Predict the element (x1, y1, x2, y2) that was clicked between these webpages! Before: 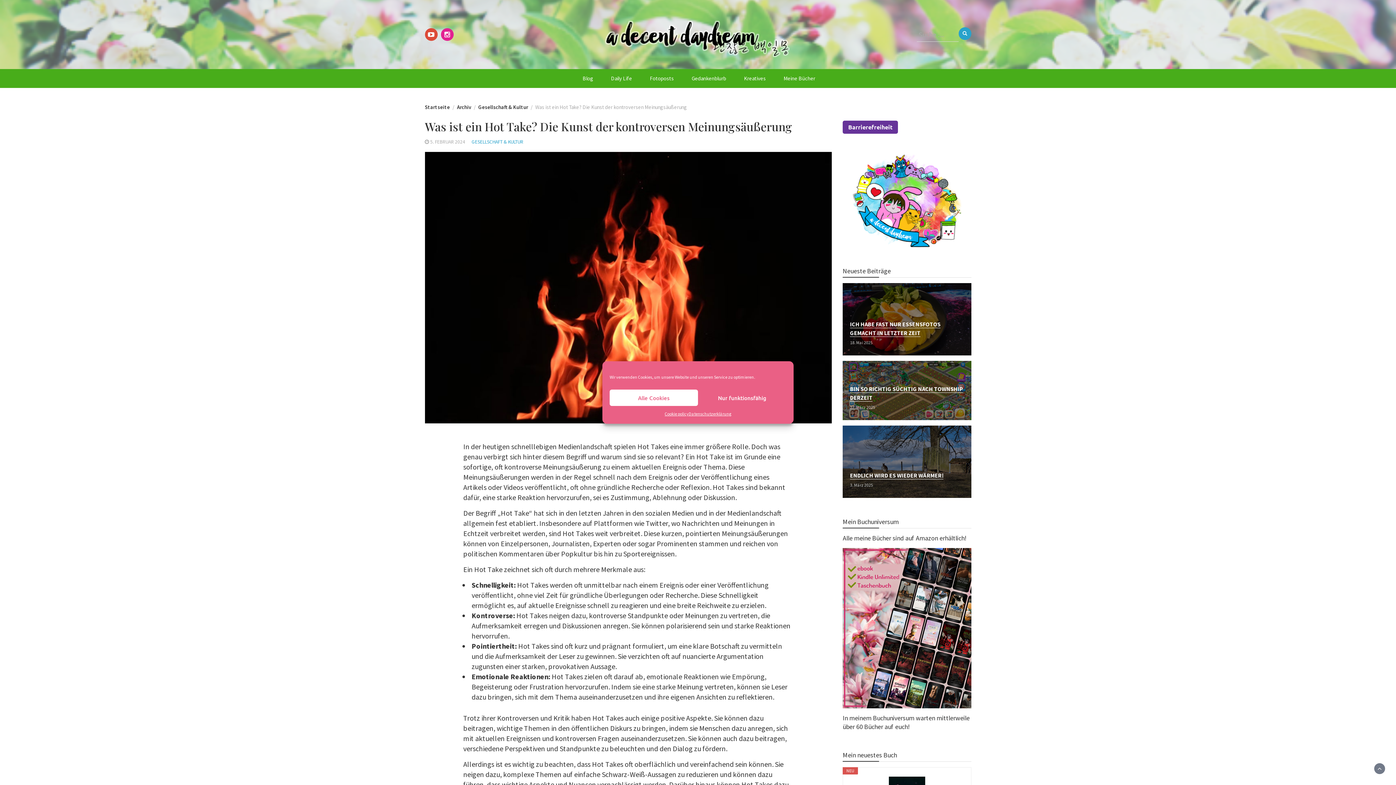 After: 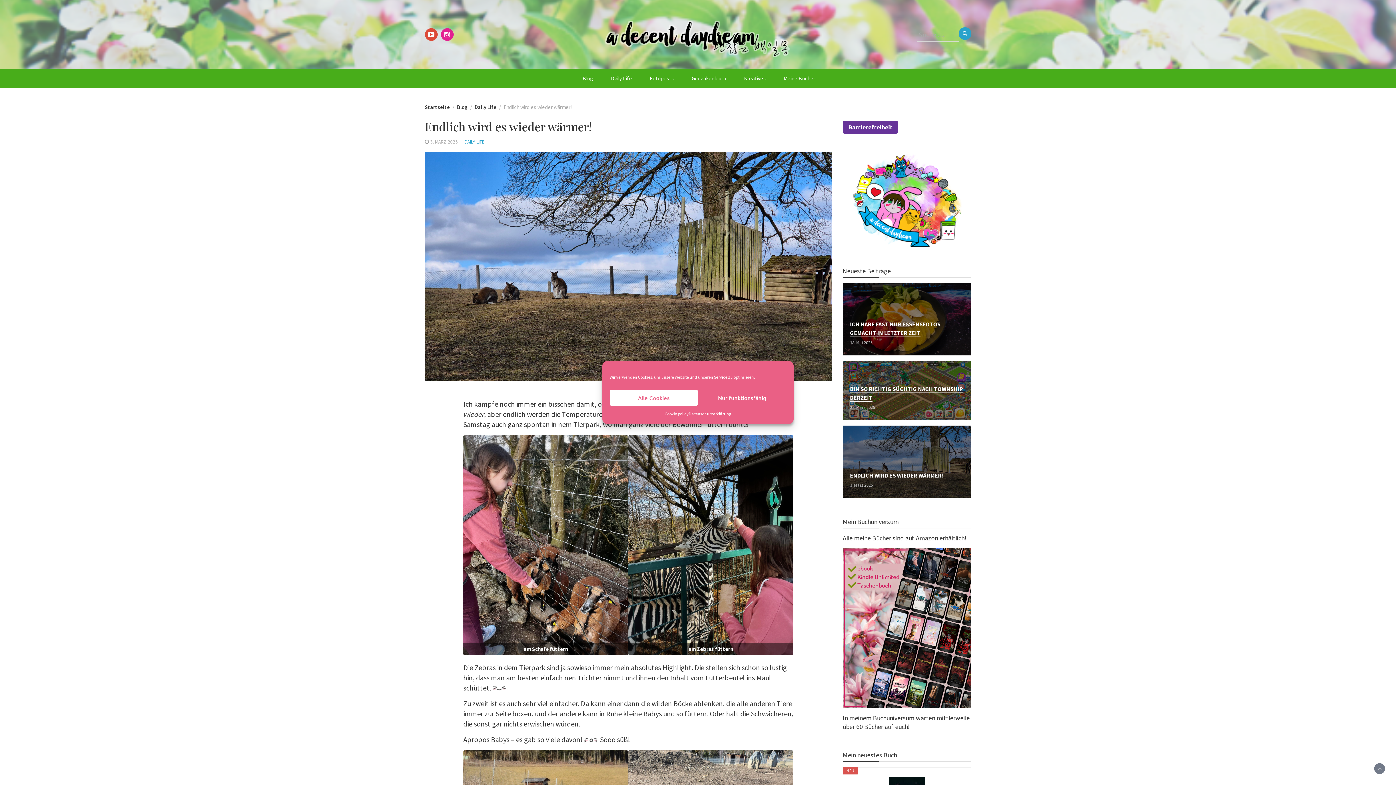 Action: bbox: (843, 425, 971, 498)